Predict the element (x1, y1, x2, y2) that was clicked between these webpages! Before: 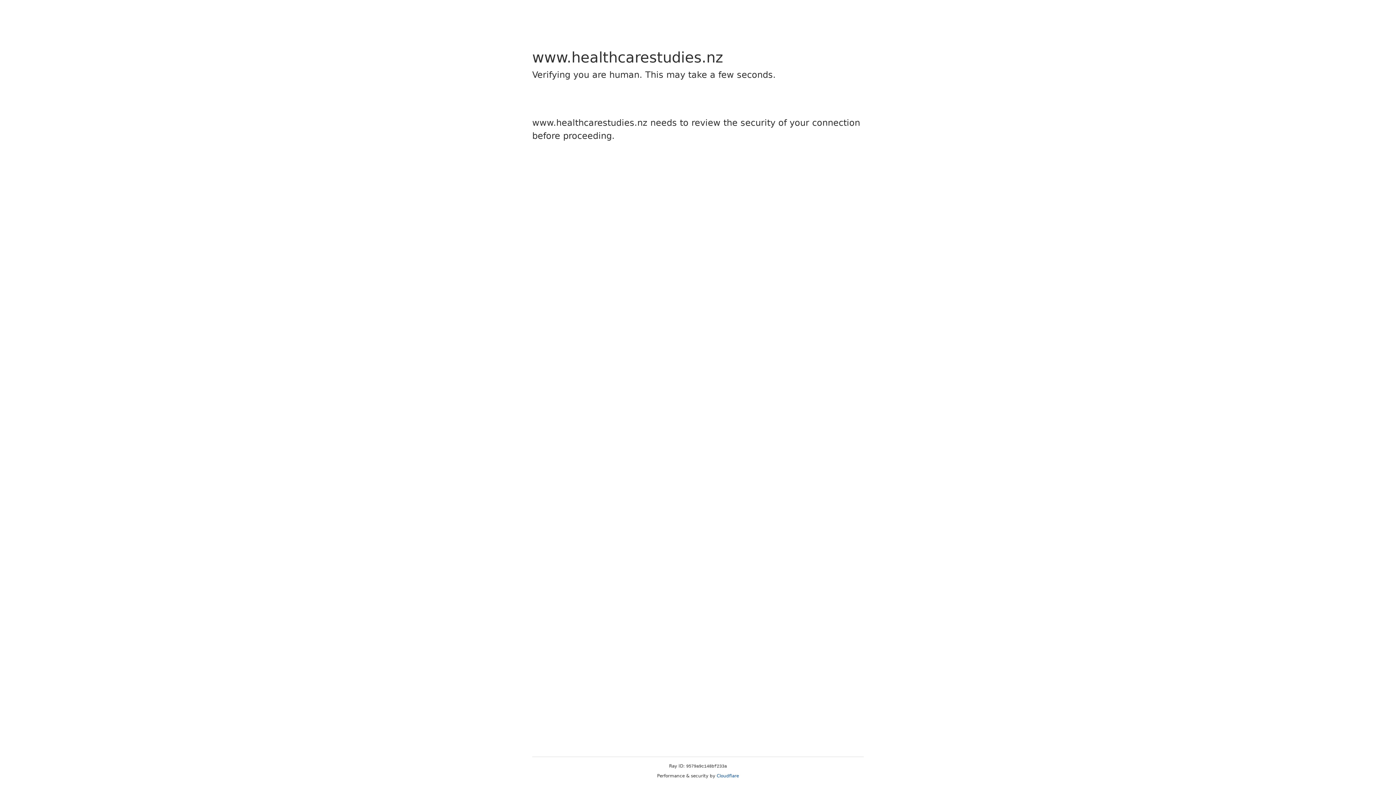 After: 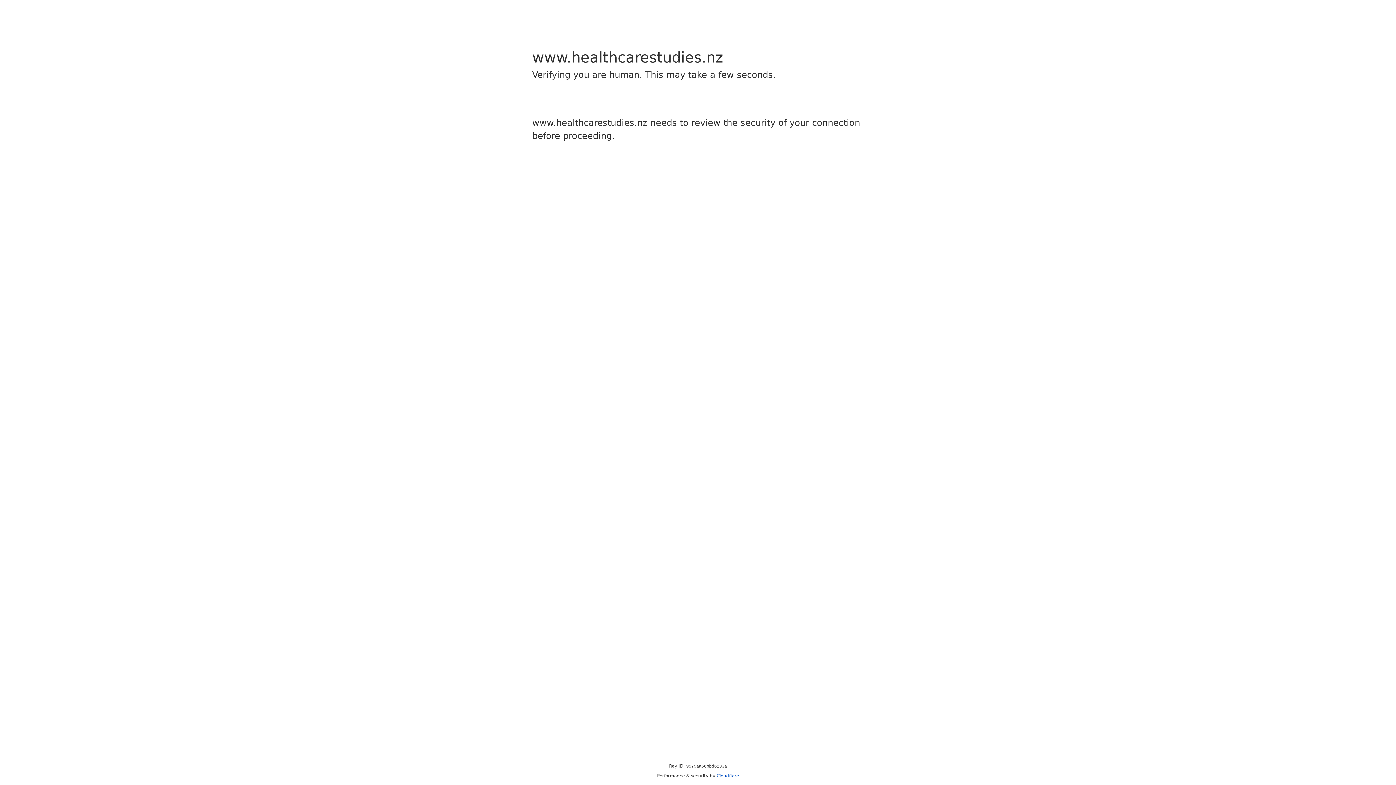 Action: bbox: (716, 773, 739, 778) label: Cloudflare